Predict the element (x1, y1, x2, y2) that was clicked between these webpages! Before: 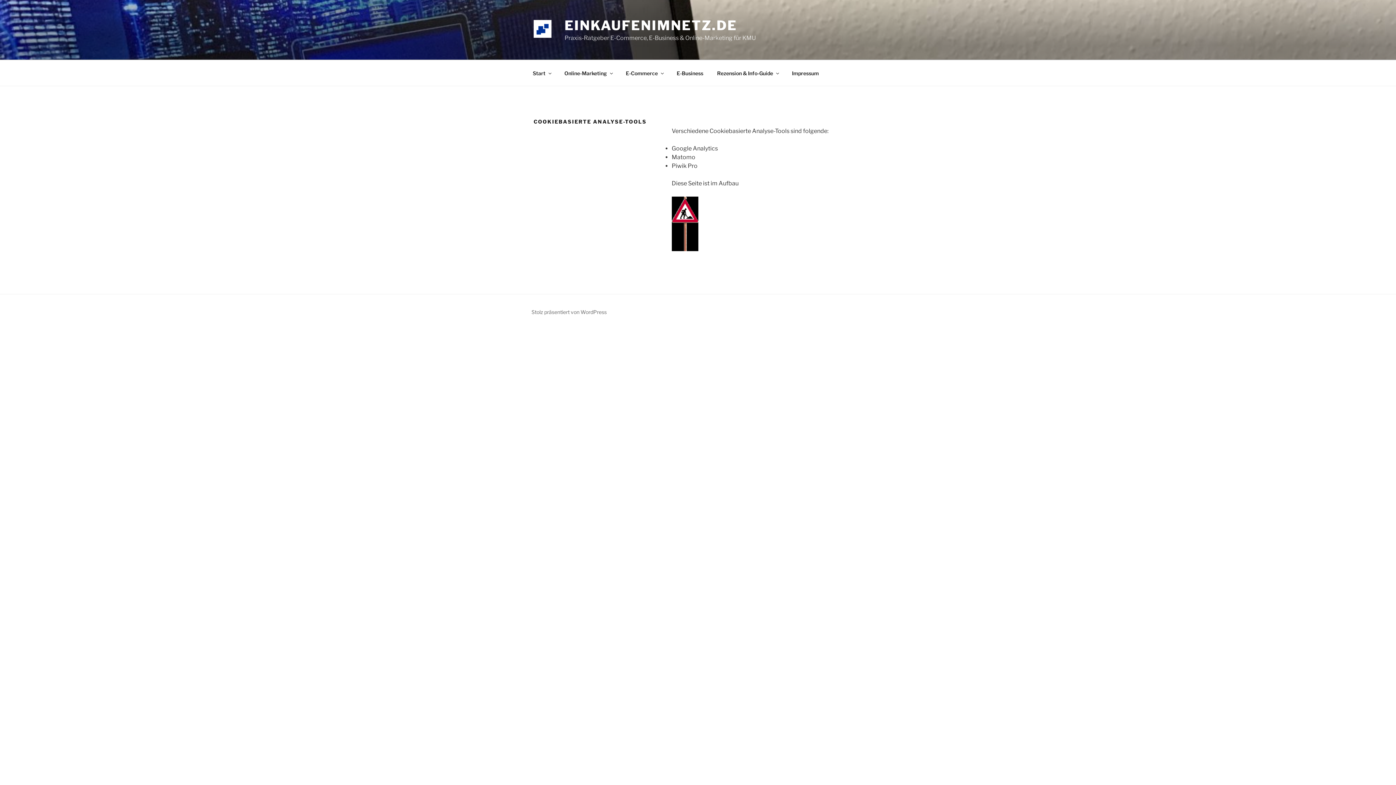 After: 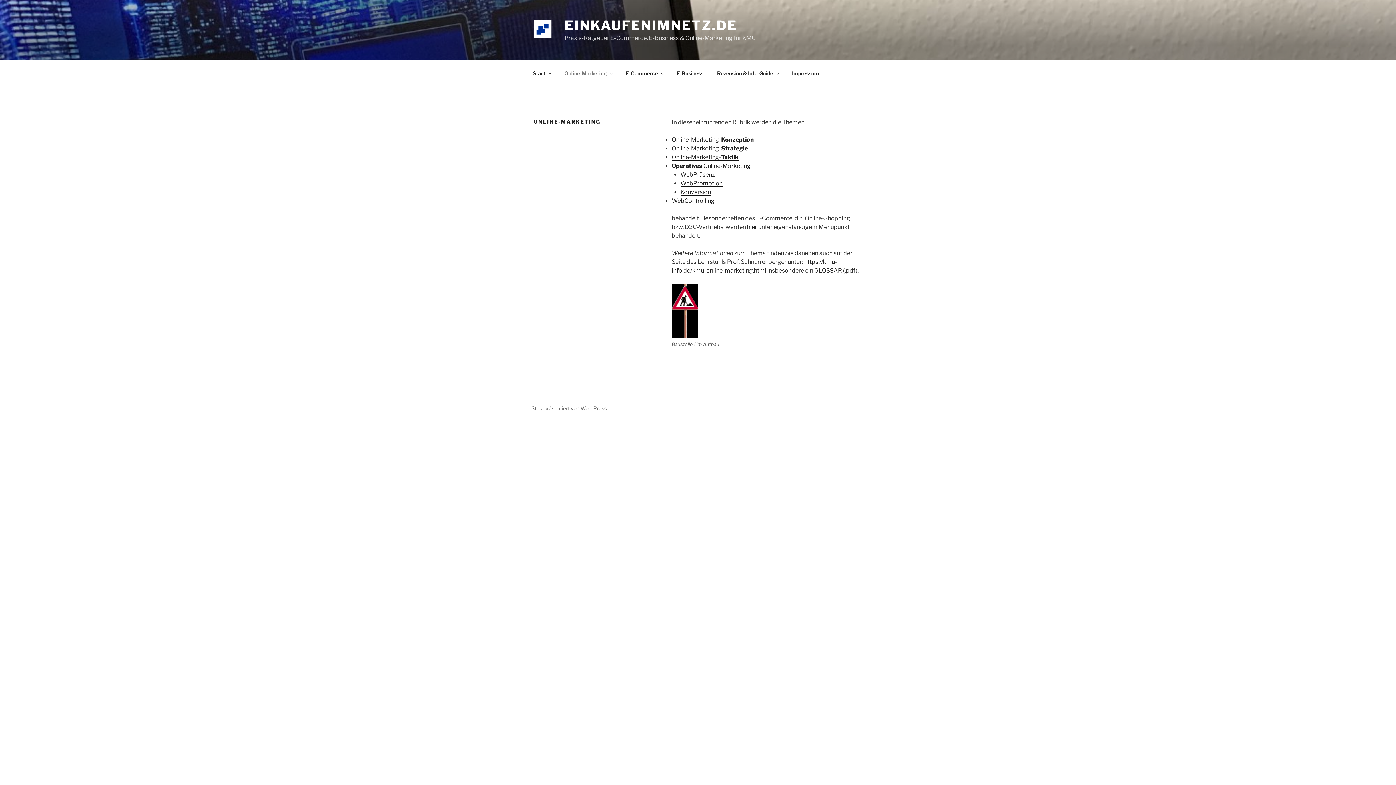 Action: label: Online-Marketing bbox: (558, 64, 618, 82)